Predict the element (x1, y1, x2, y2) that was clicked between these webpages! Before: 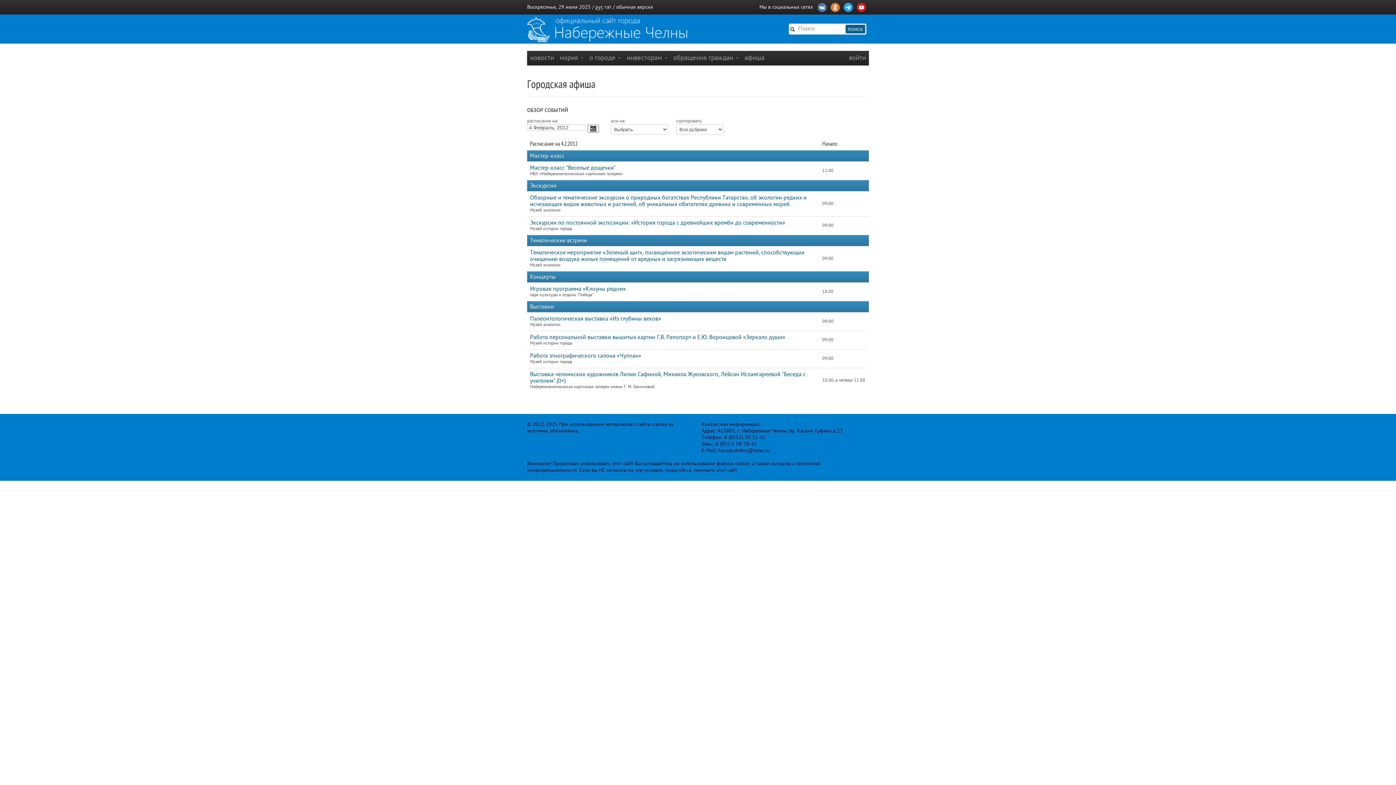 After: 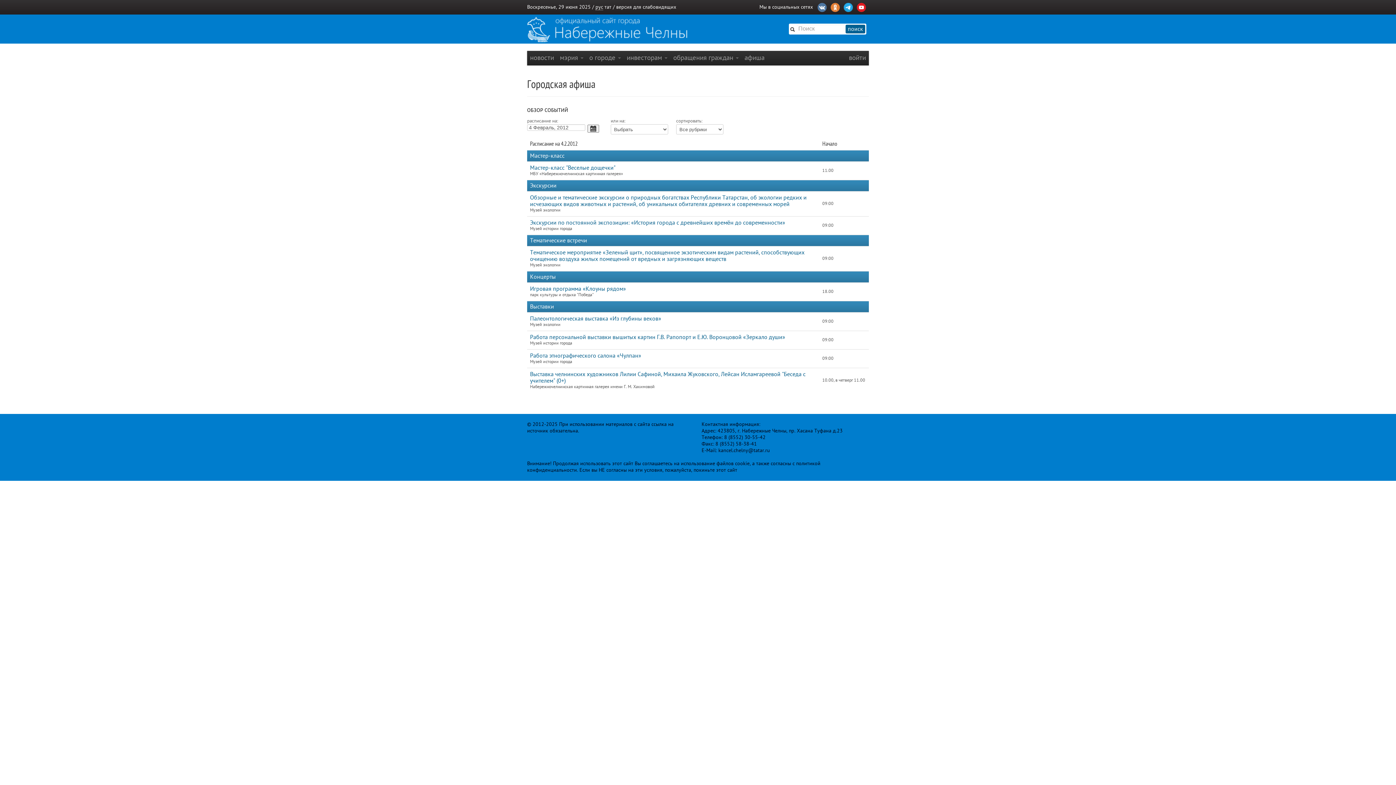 Action: label: рус bbox: (595, 4, 603, 10)